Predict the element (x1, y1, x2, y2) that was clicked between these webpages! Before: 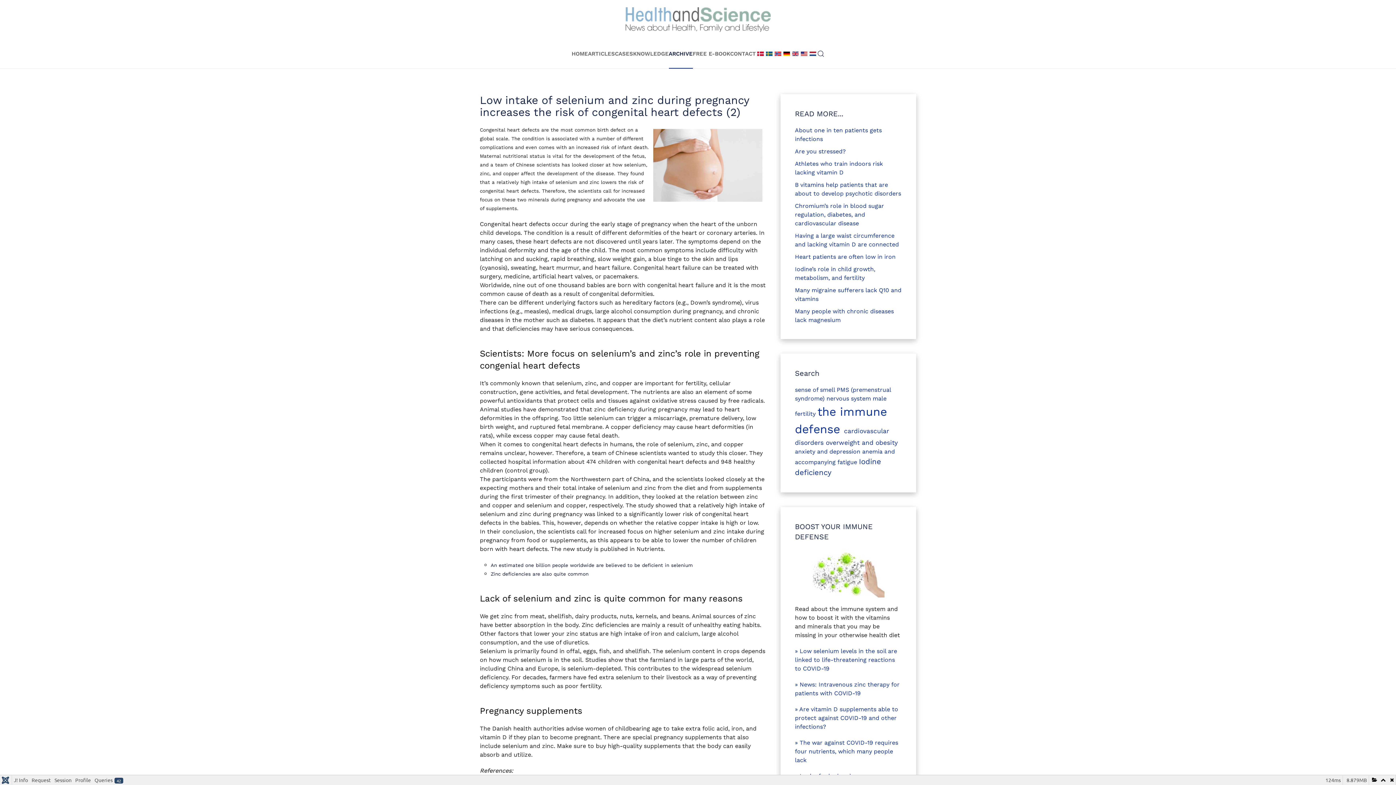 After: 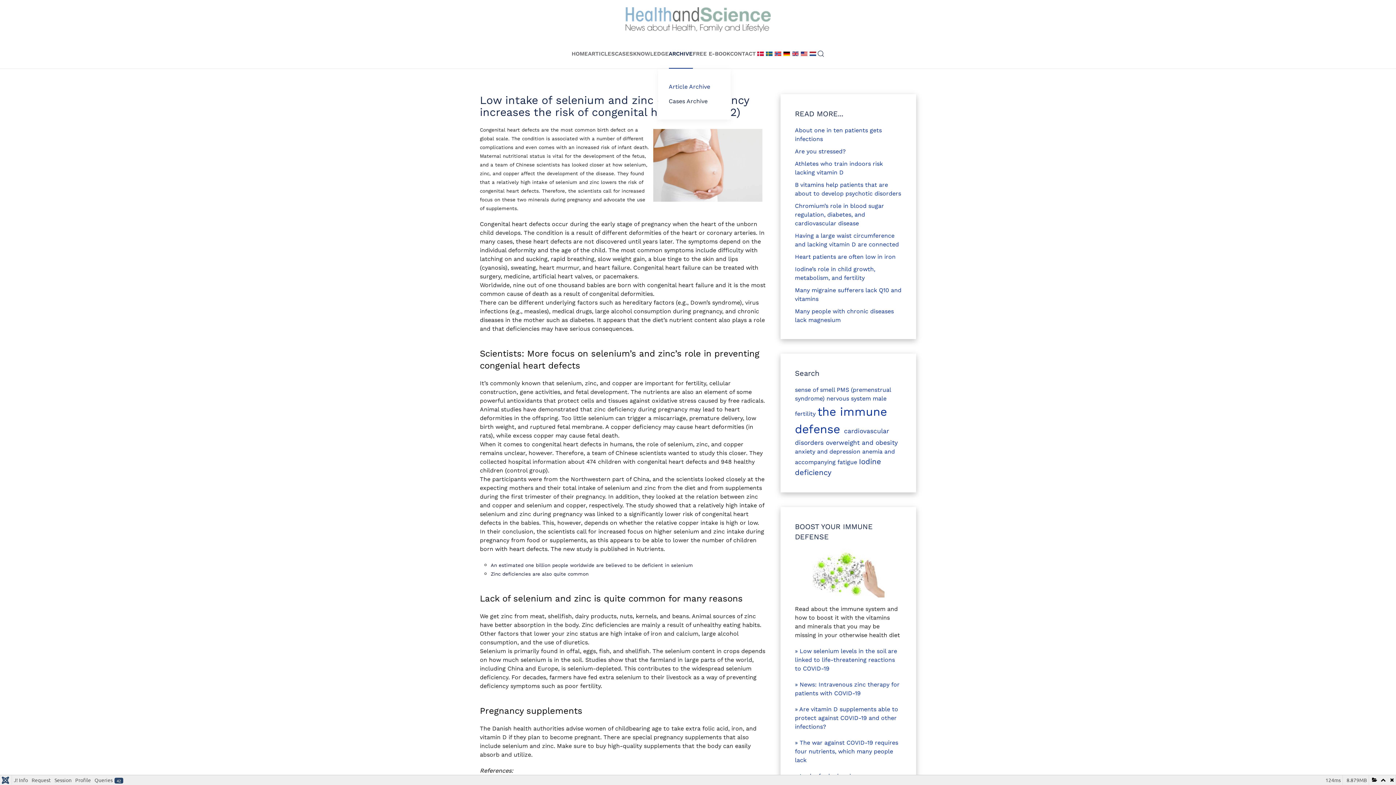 Action: bbox: (668, 39, 692, 68) label: ARCHIVE